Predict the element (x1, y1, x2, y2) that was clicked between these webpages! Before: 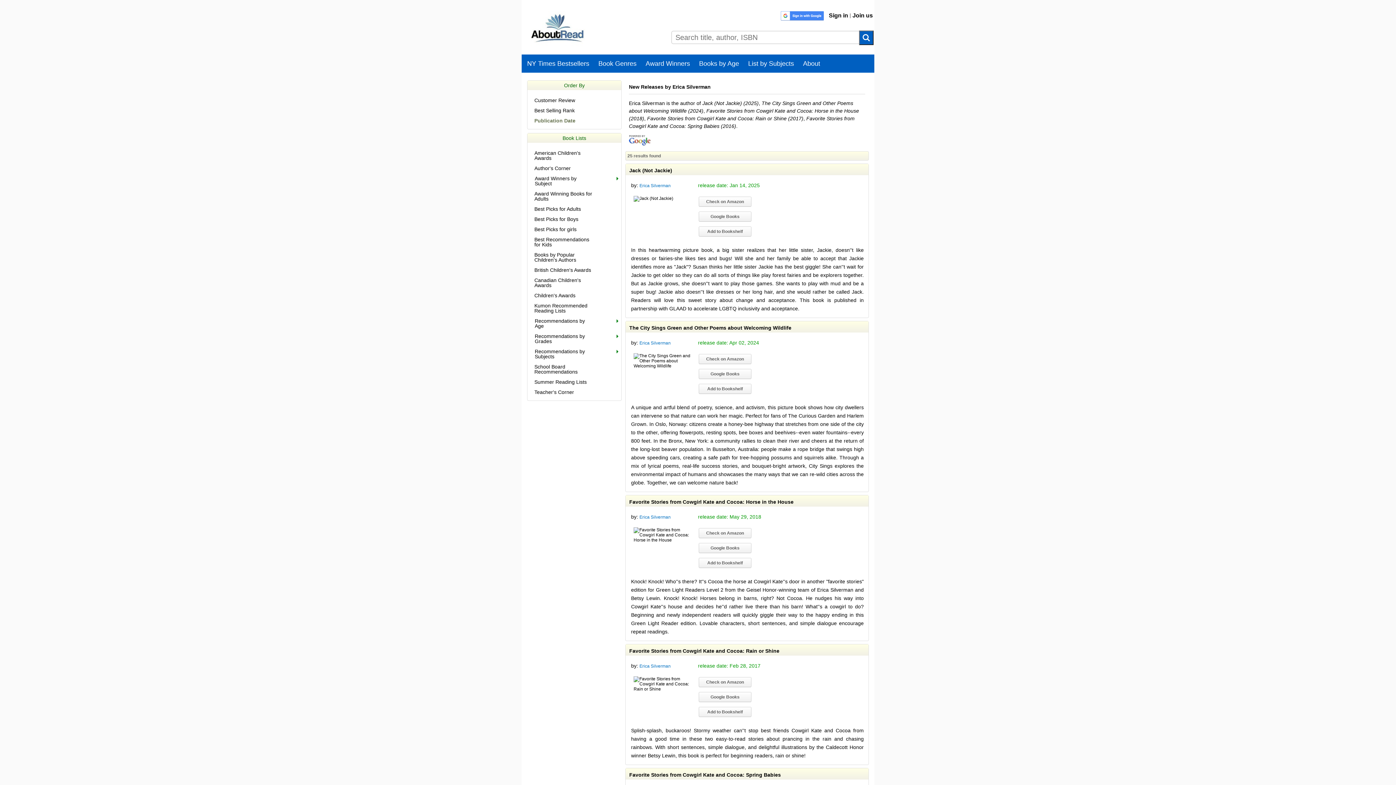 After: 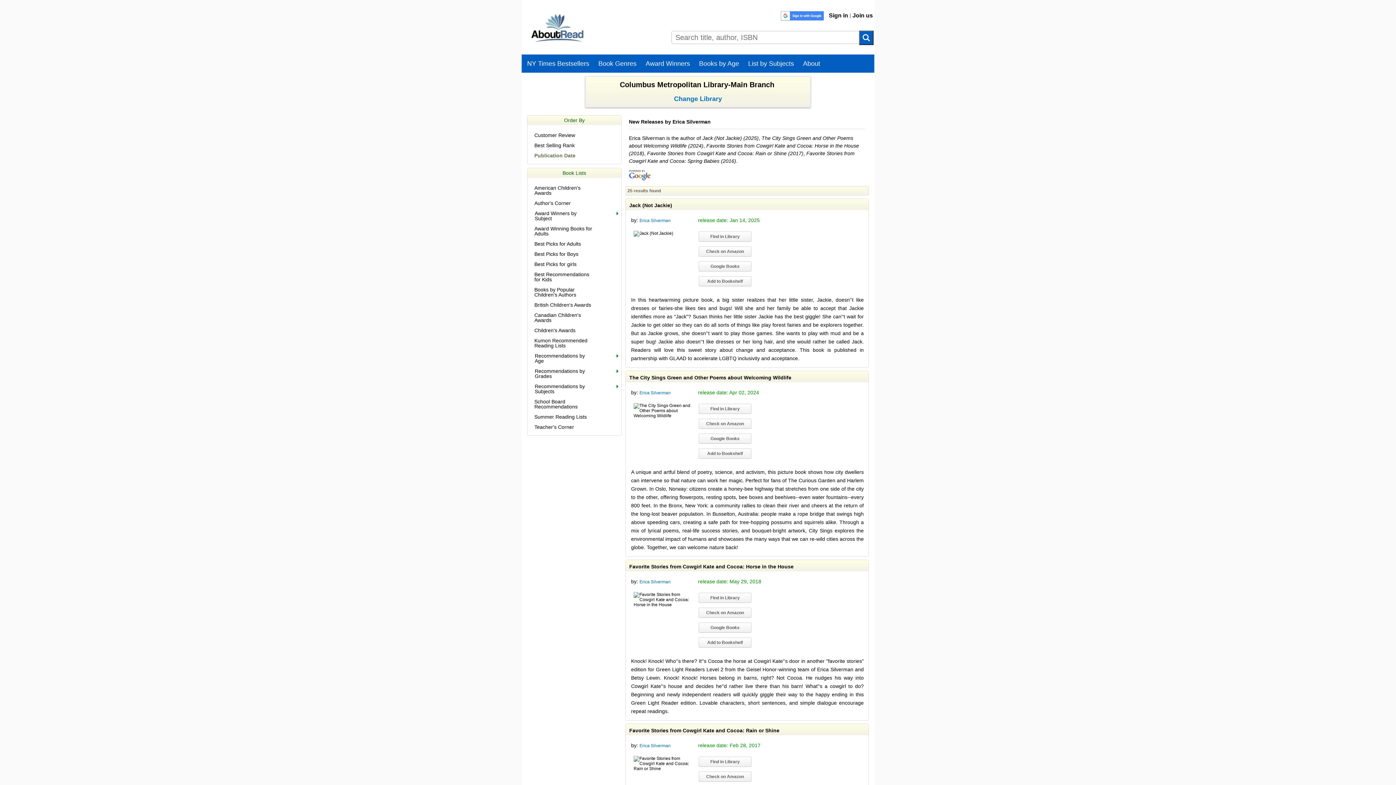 Action: bbox: (639, 514, 670, 521) label: Erica Silverman